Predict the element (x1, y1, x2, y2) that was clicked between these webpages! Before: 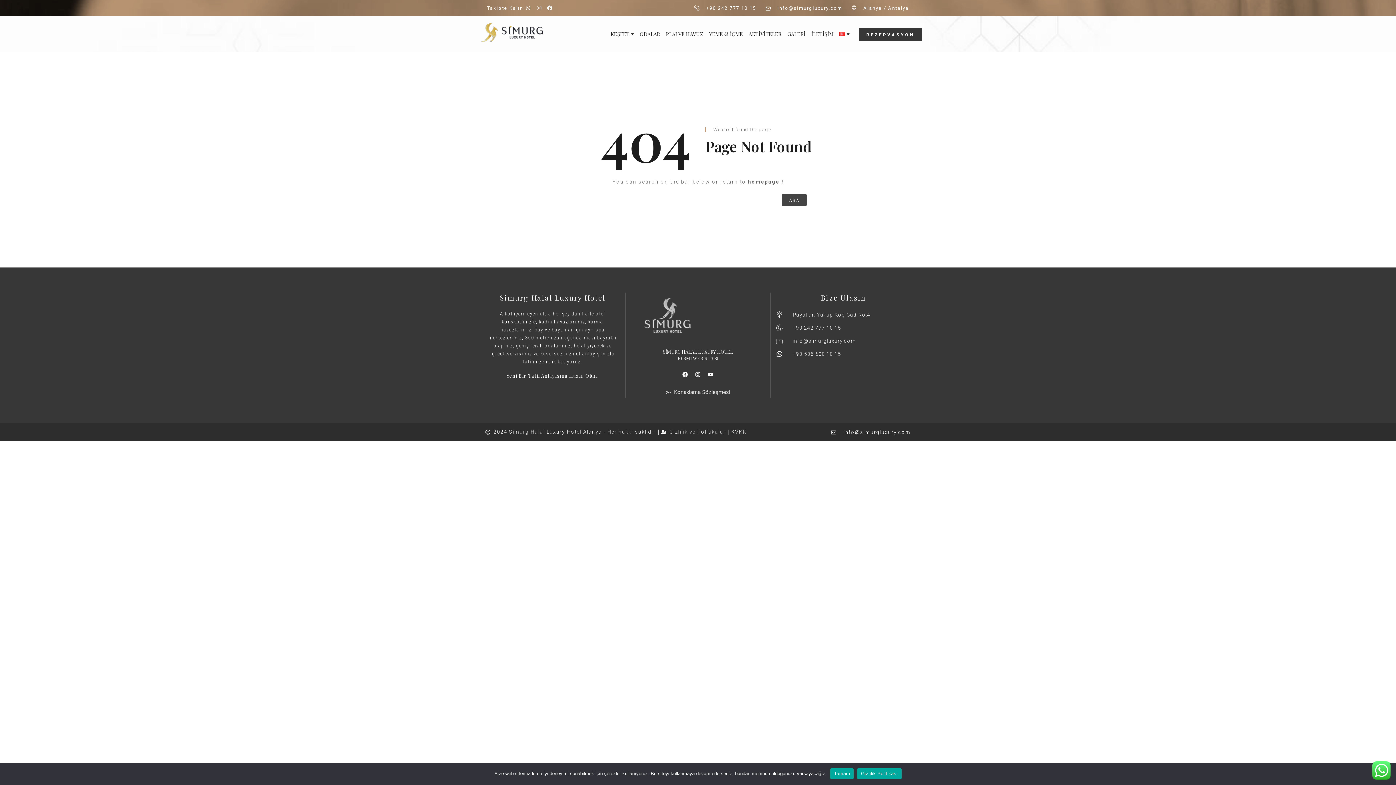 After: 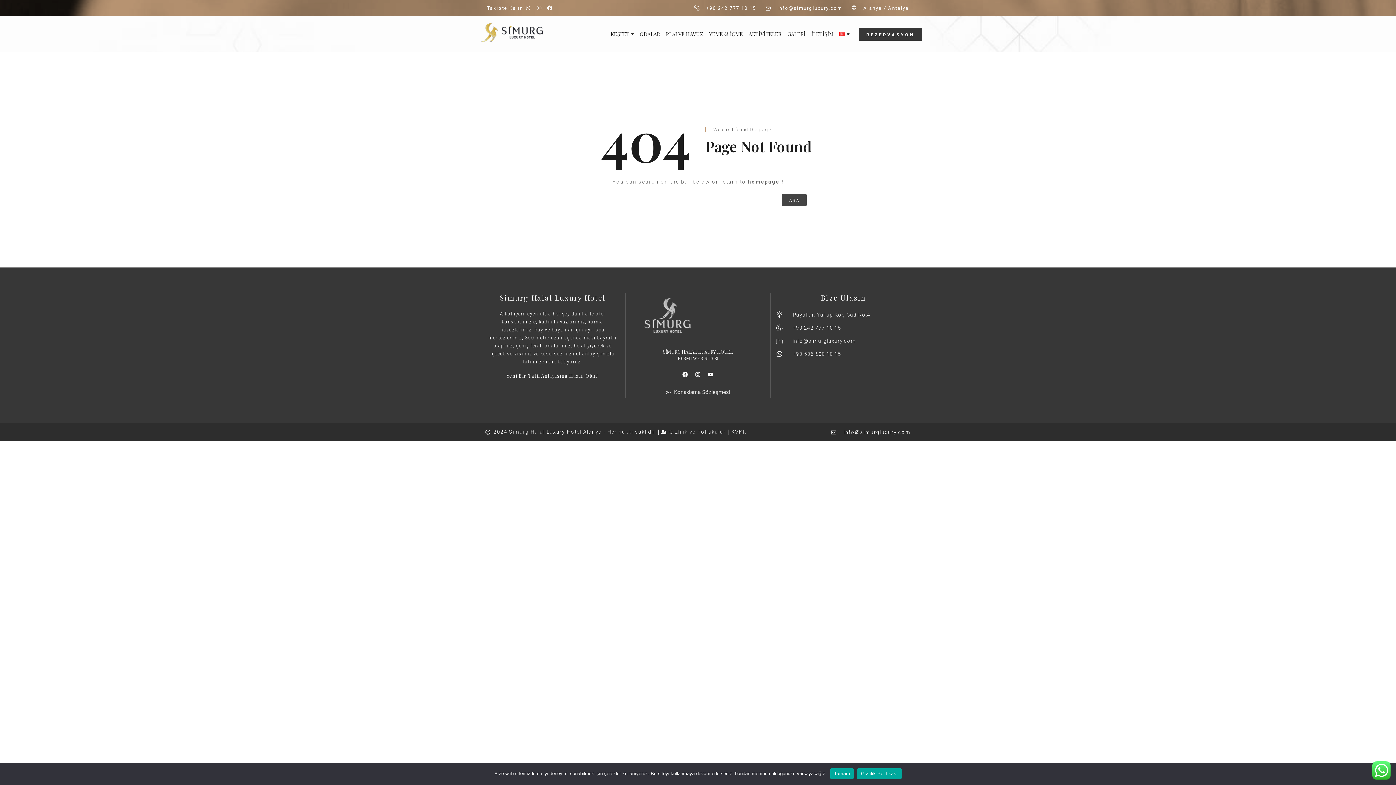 Action: label: +90 242 777 10 15 bbox: (776, 324, 910, 331)